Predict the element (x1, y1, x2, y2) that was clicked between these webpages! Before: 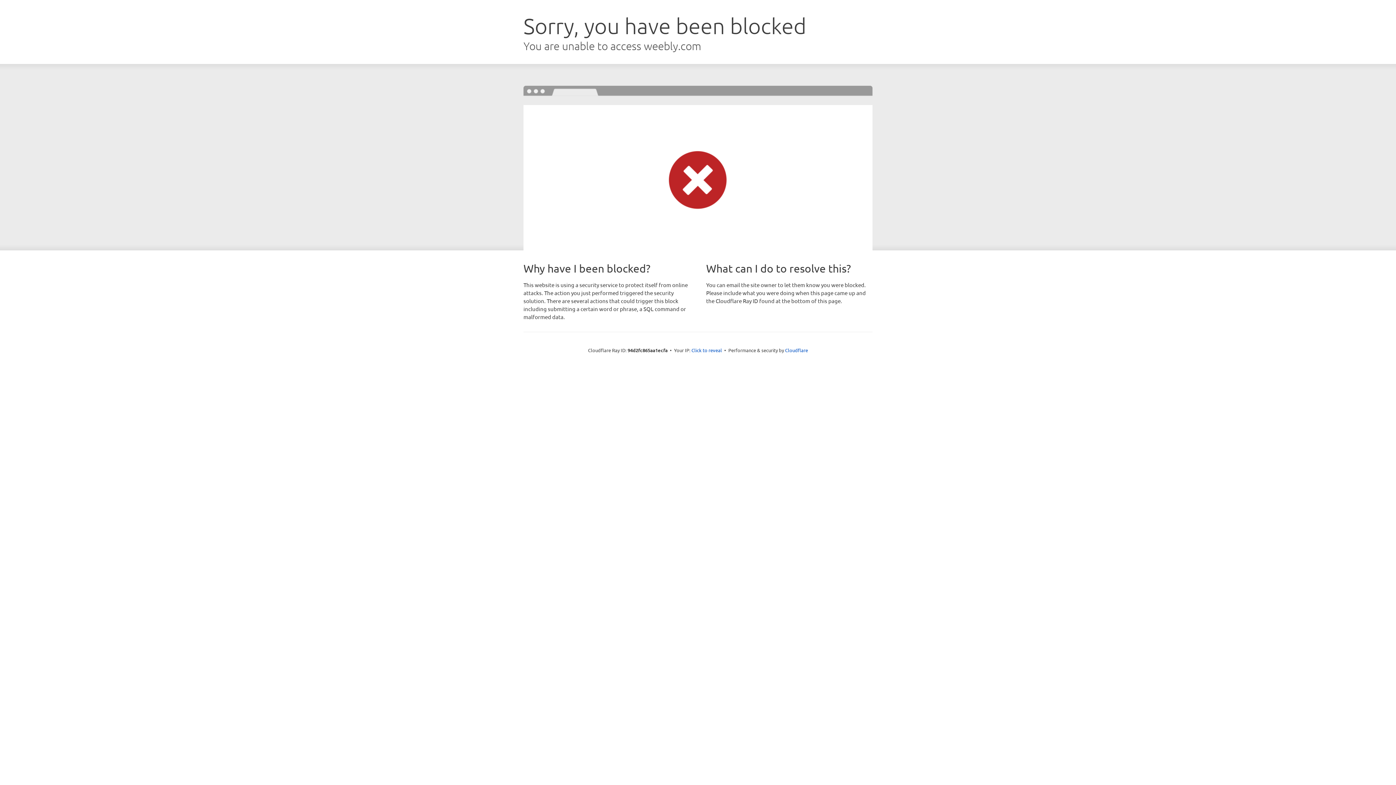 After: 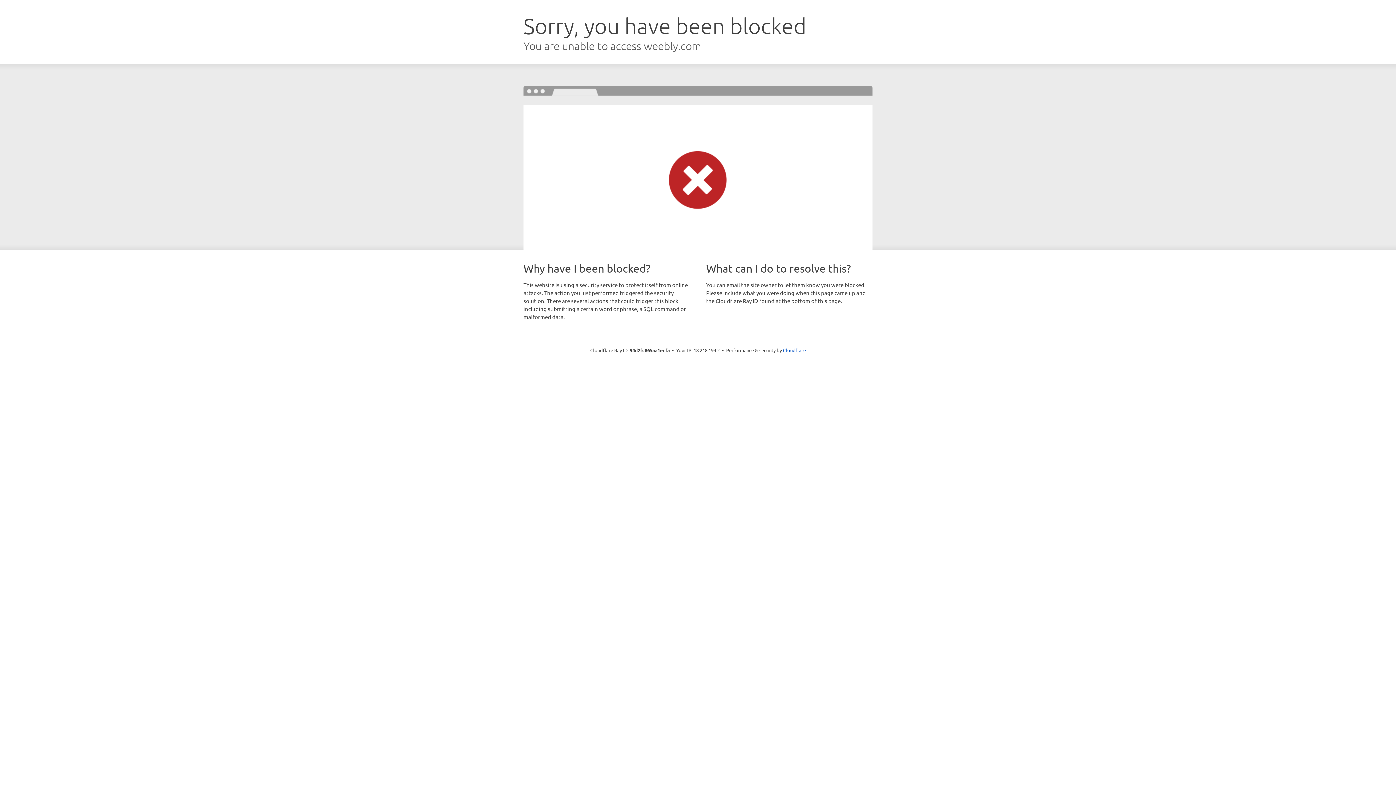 Action: bbox: (691, 346, 722, 353) label: Click to reveal